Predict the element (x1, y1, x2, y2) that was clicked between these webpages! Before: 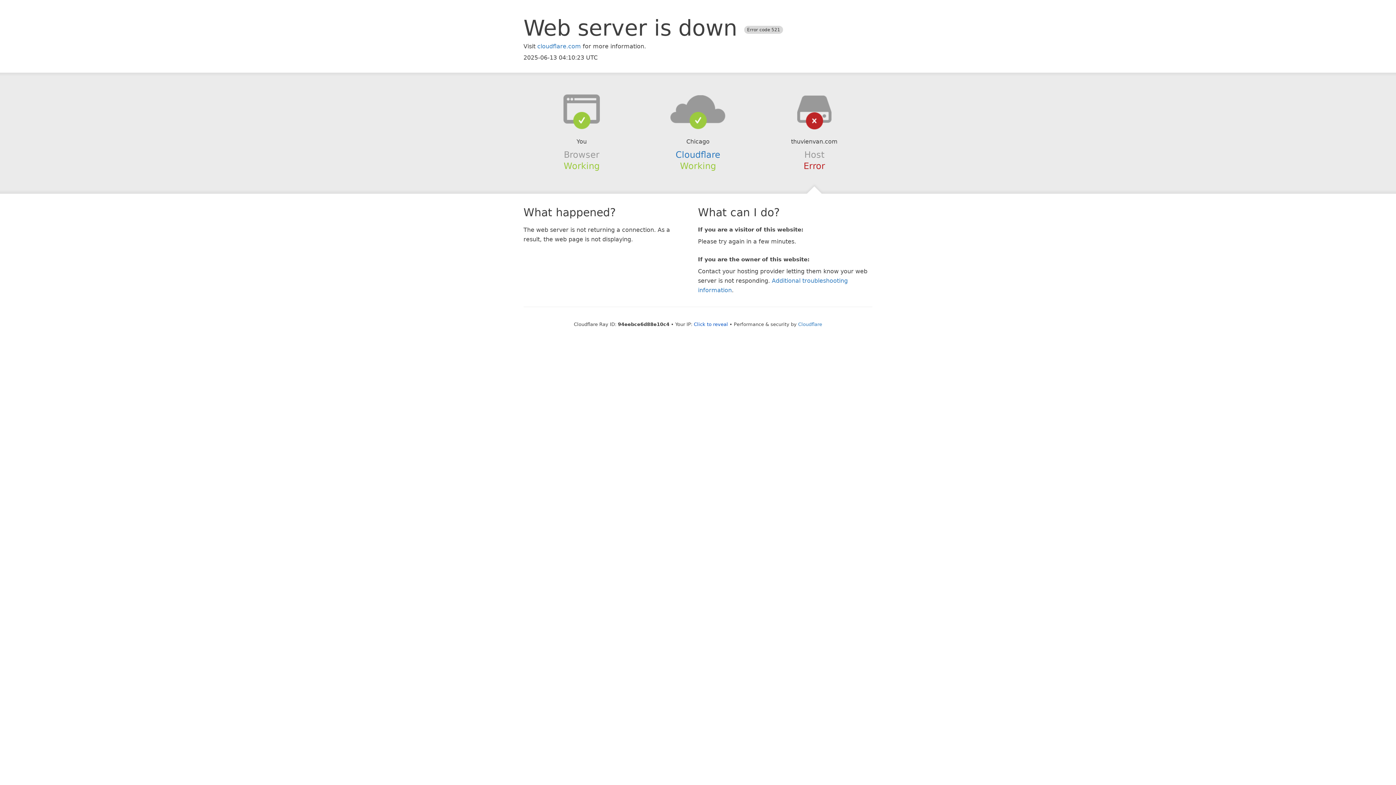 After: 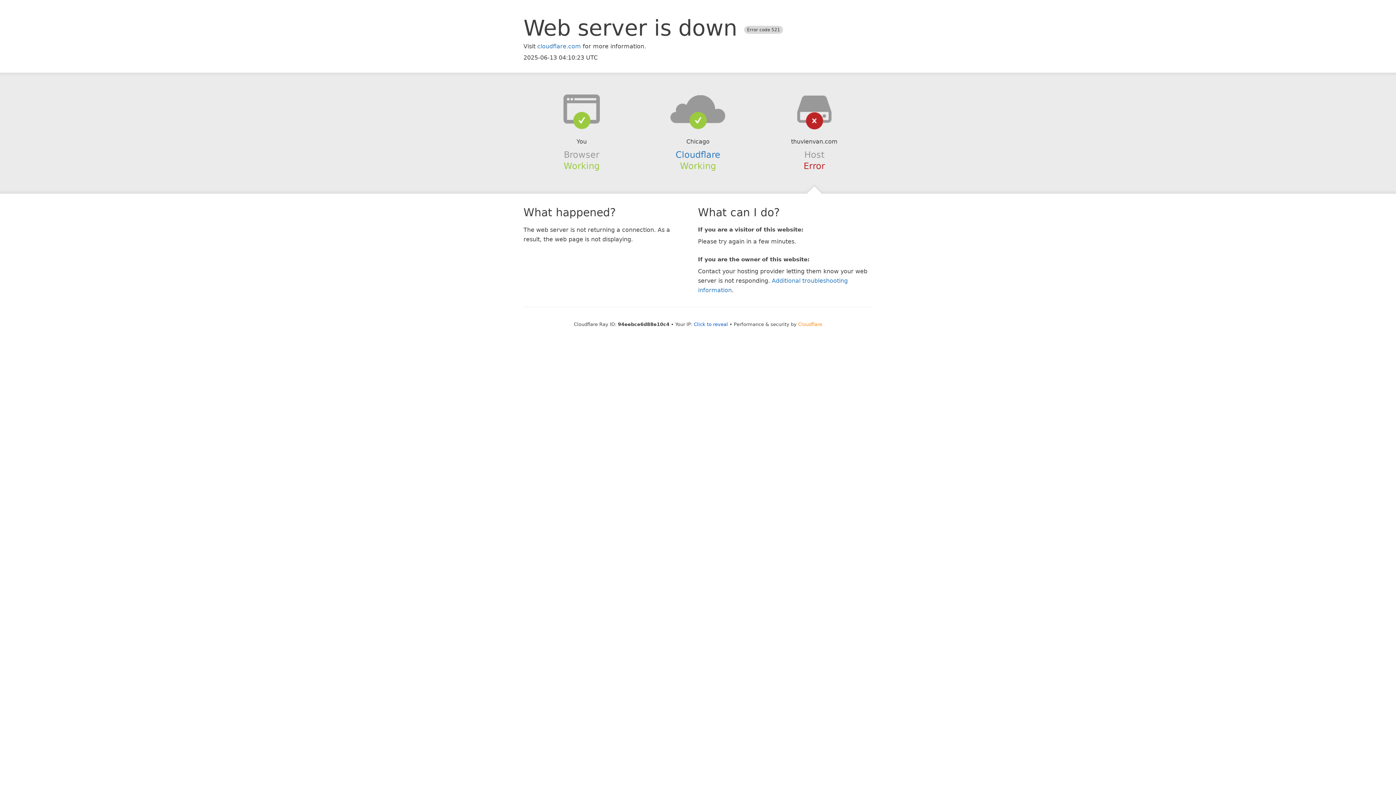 Action: bbox: (798, 321, 822, 327) label: Cloudflare